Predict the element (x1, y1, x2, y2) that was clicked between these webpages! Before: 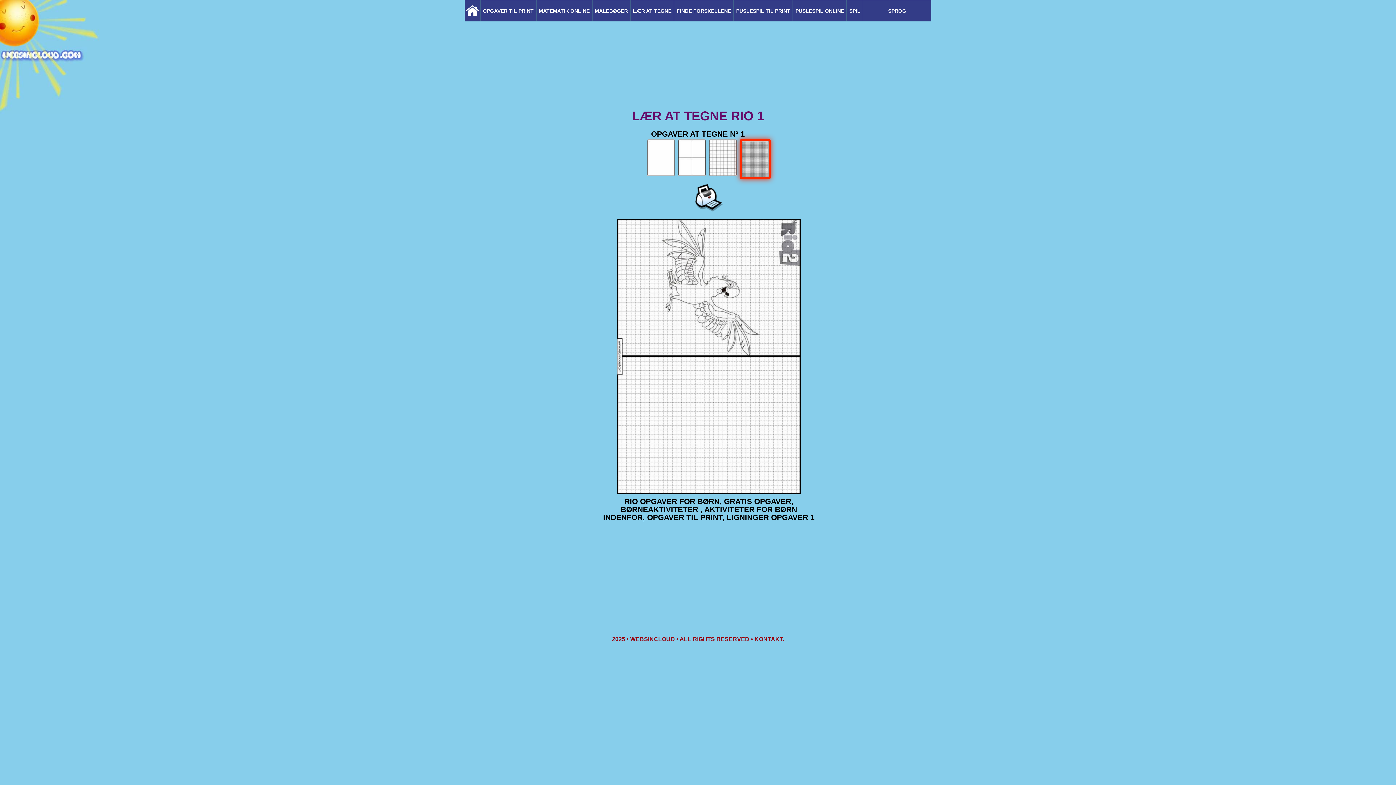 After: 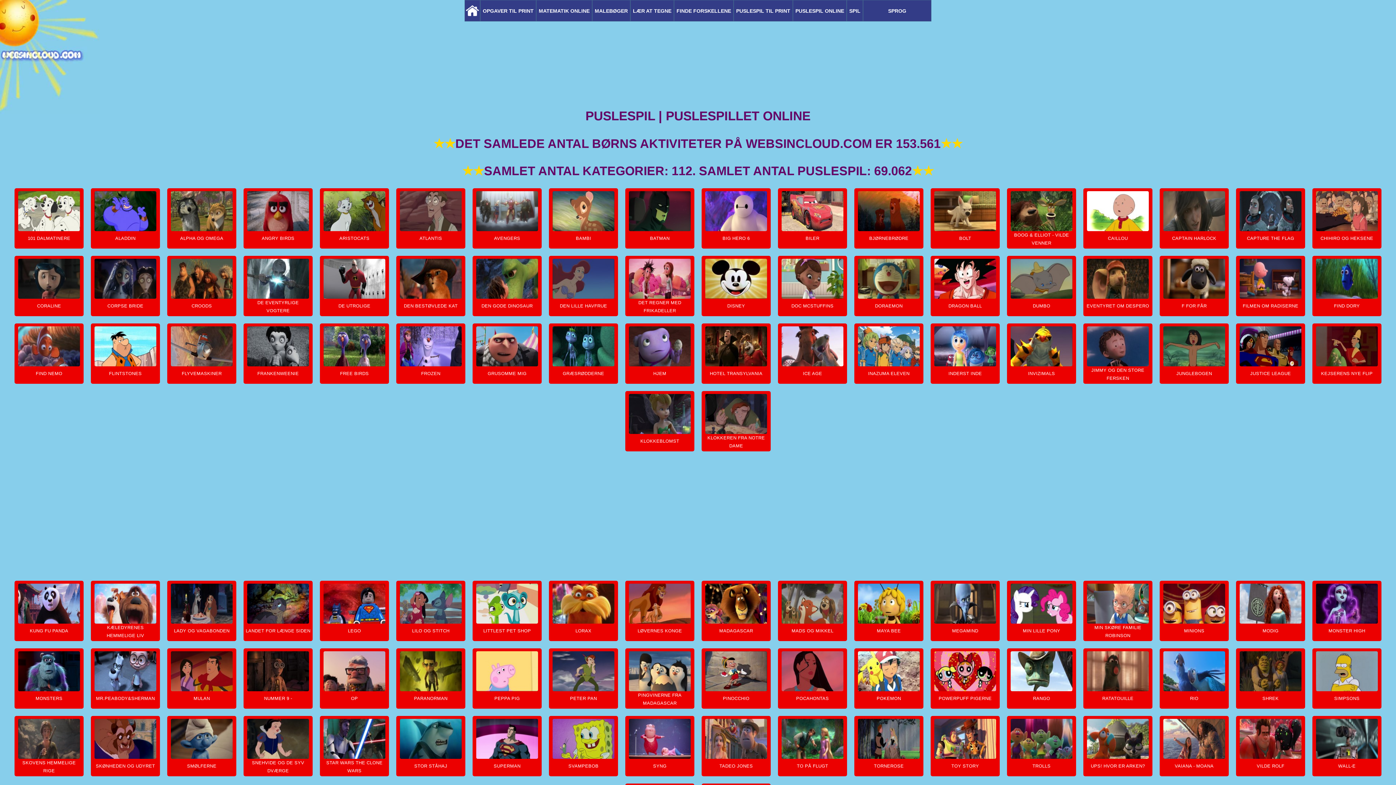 Action: bbox: (794, 0, 845, 20) label: PUSLESPIL ONLINE